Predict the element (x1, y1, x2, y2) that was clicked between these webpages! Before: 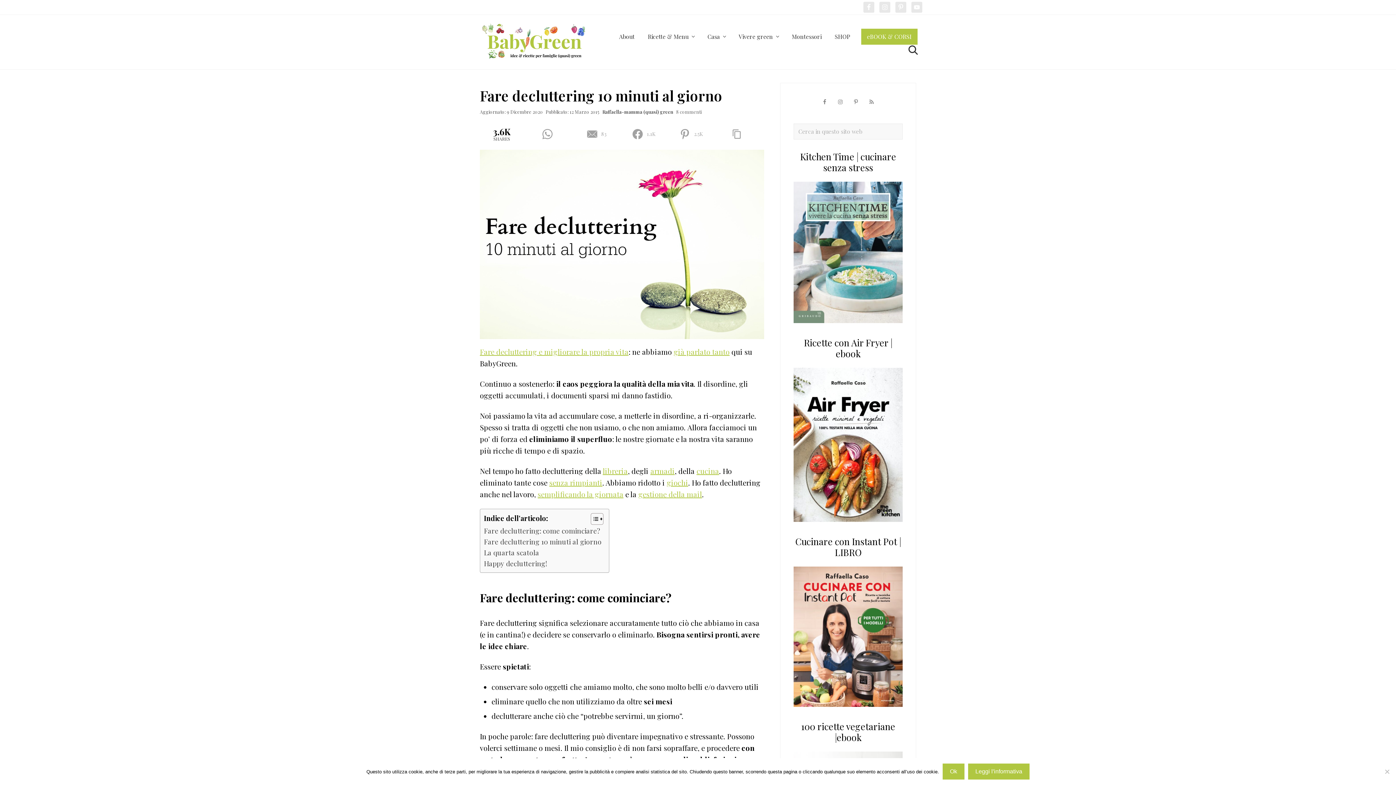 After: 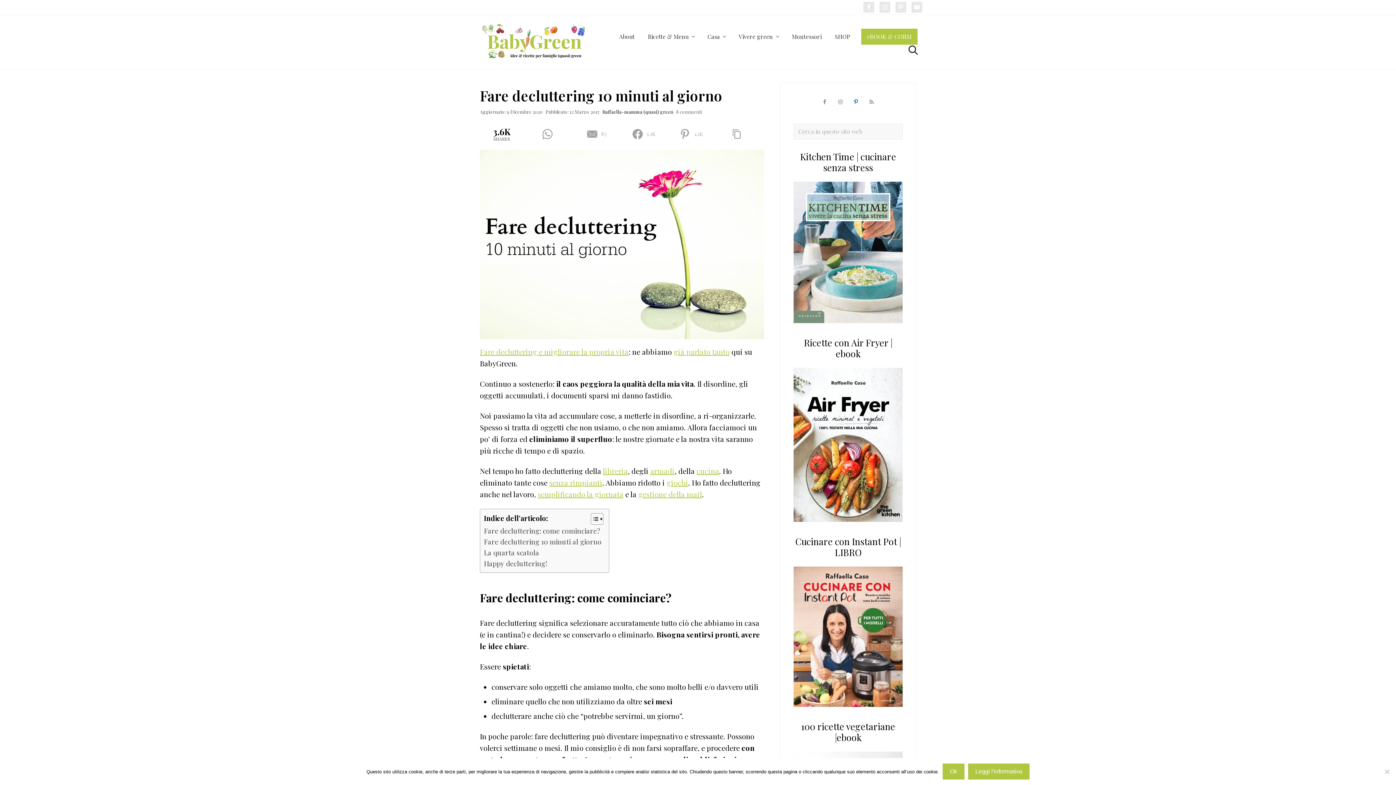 Action: bbox: (850, 96, 861, 107)